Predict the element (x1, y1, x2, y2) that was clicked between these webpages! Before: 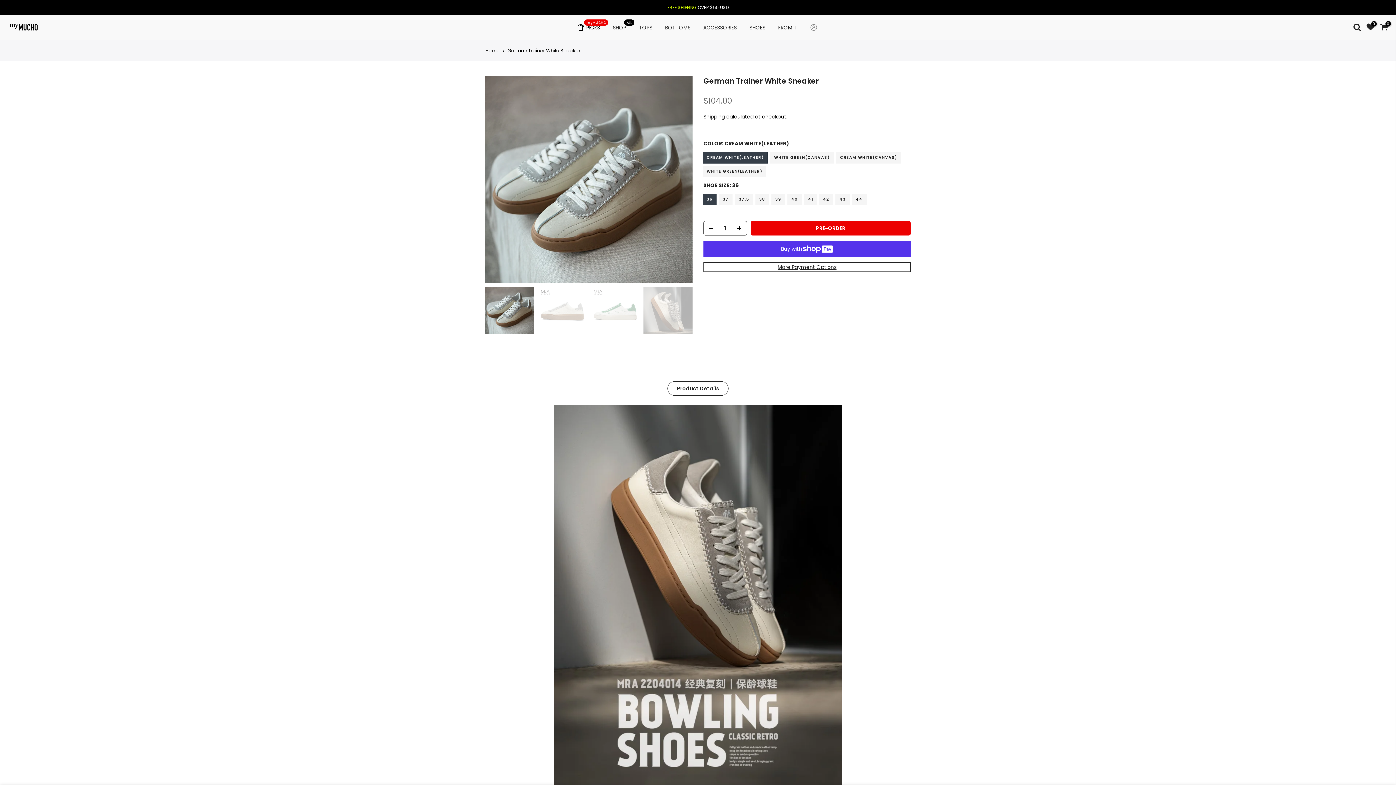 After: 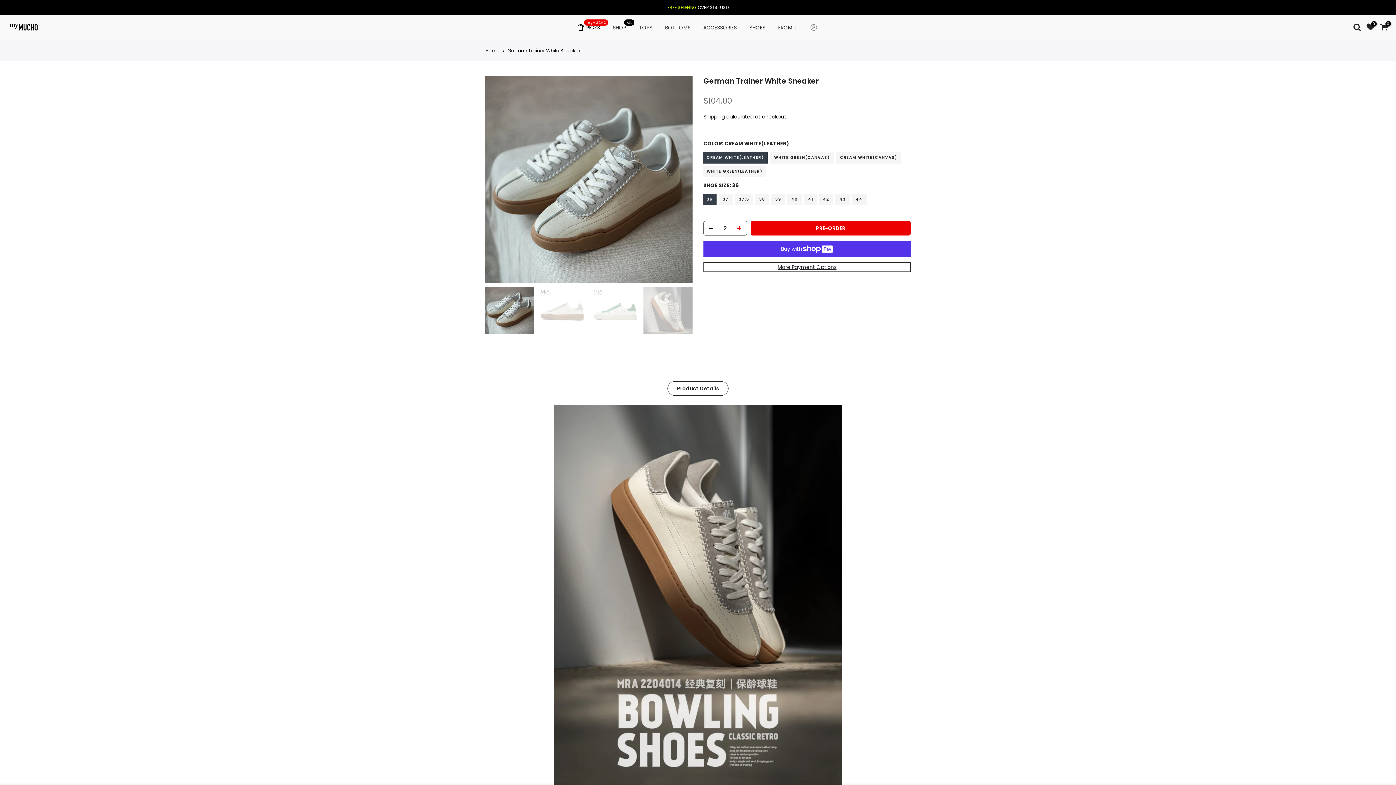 Action: bbox: (736, 221, 746, 236)